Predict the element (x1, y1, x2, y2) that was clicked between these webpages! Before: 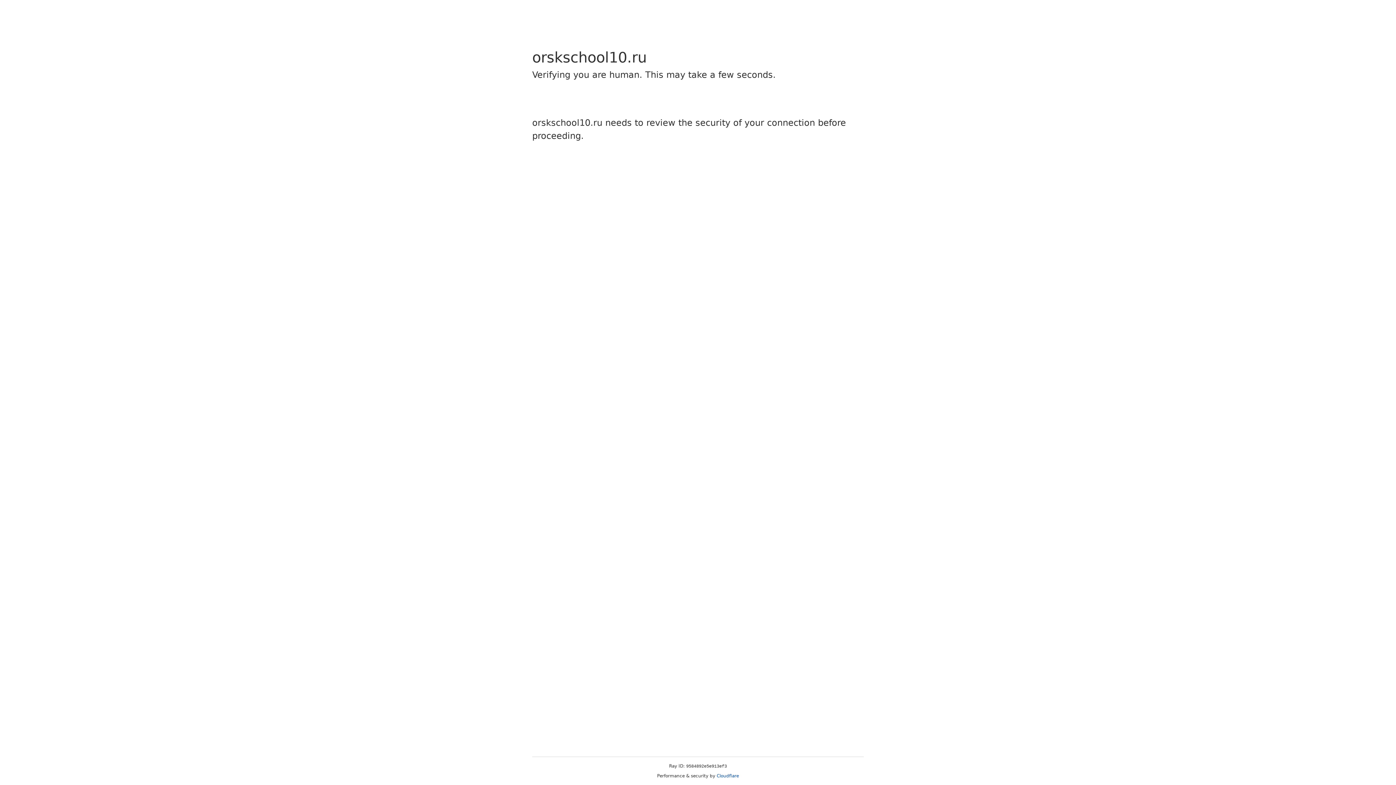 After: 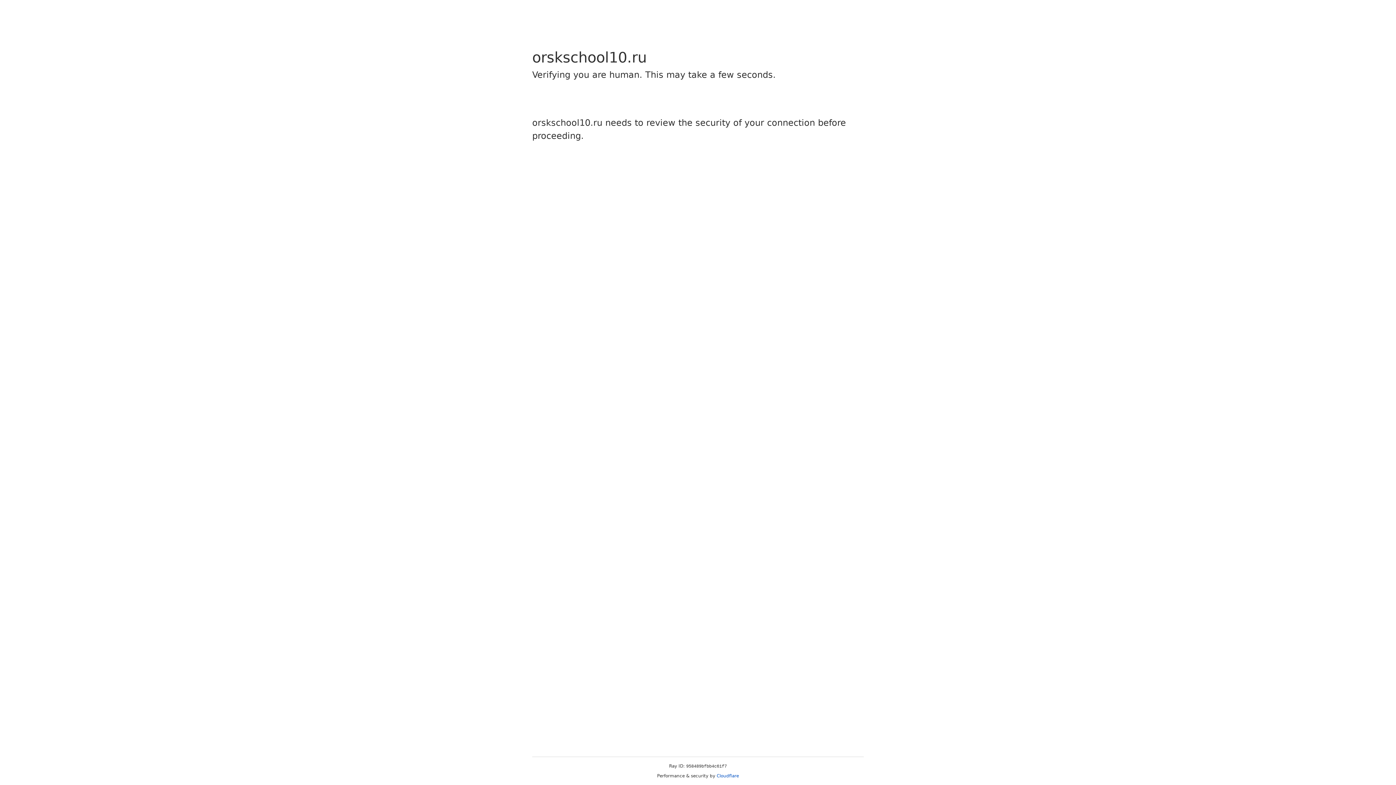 Action: bbox: (716, 773, 739, 778) label: Cloudflare